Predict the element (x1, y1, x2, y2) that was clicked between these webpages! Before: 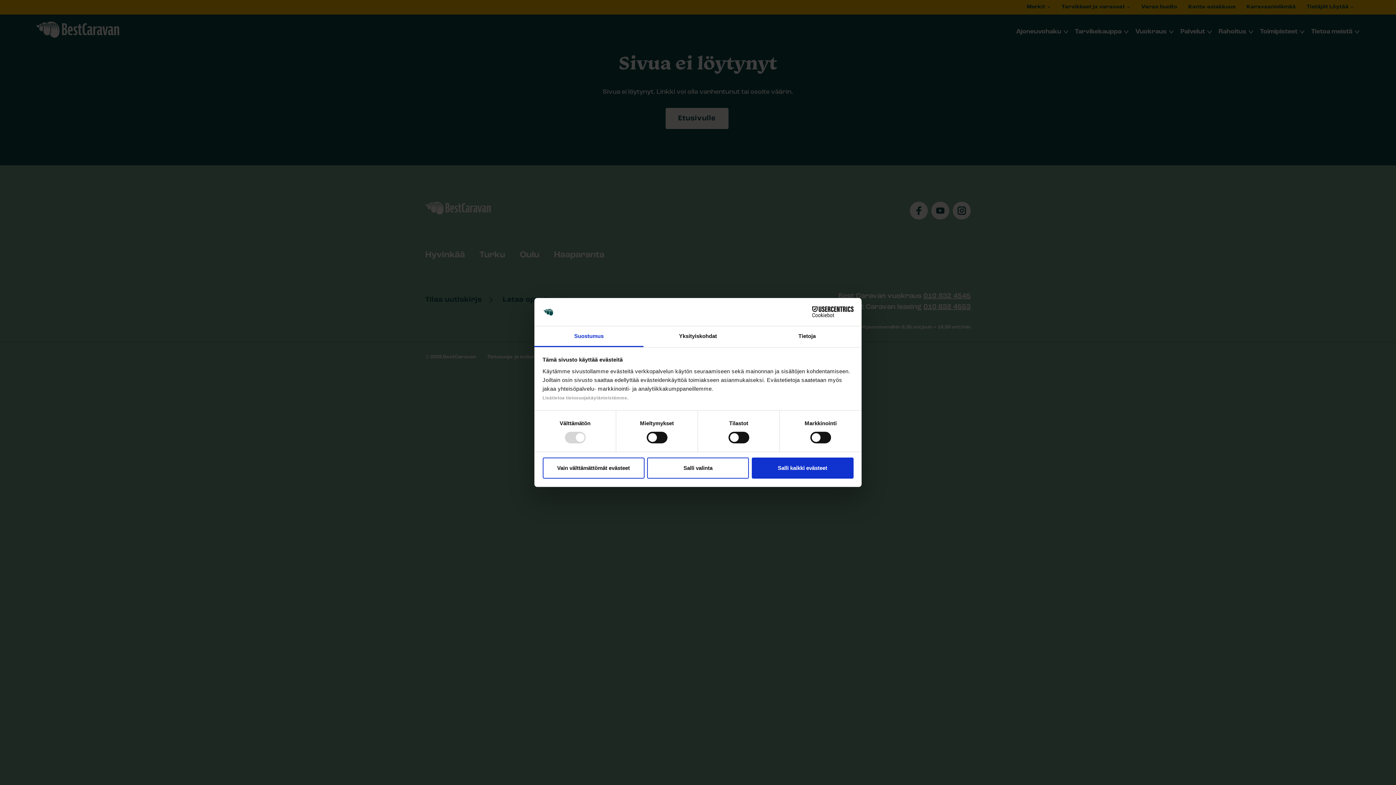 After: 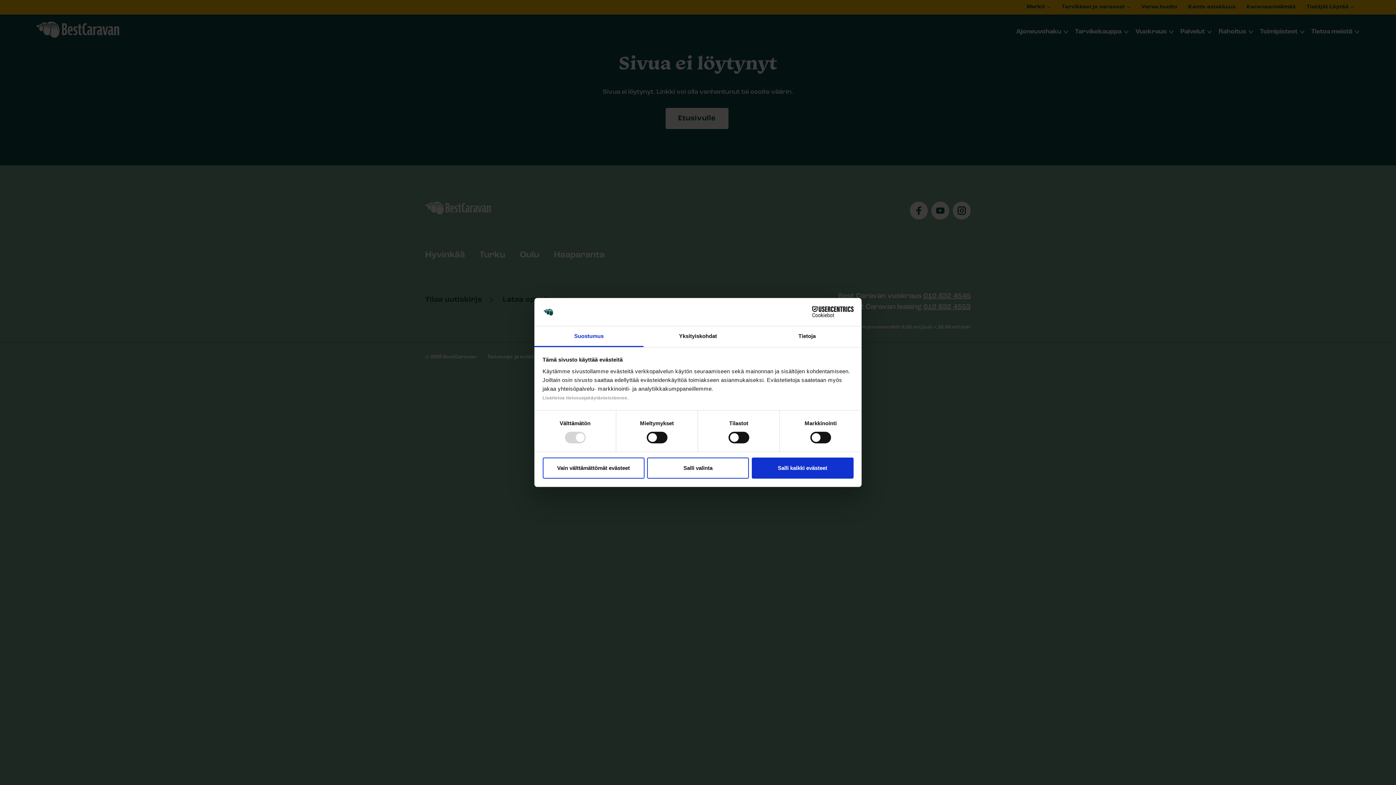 Action: bbox: (790, 306, 853, 317) label: Cookiebot - opens in a new window